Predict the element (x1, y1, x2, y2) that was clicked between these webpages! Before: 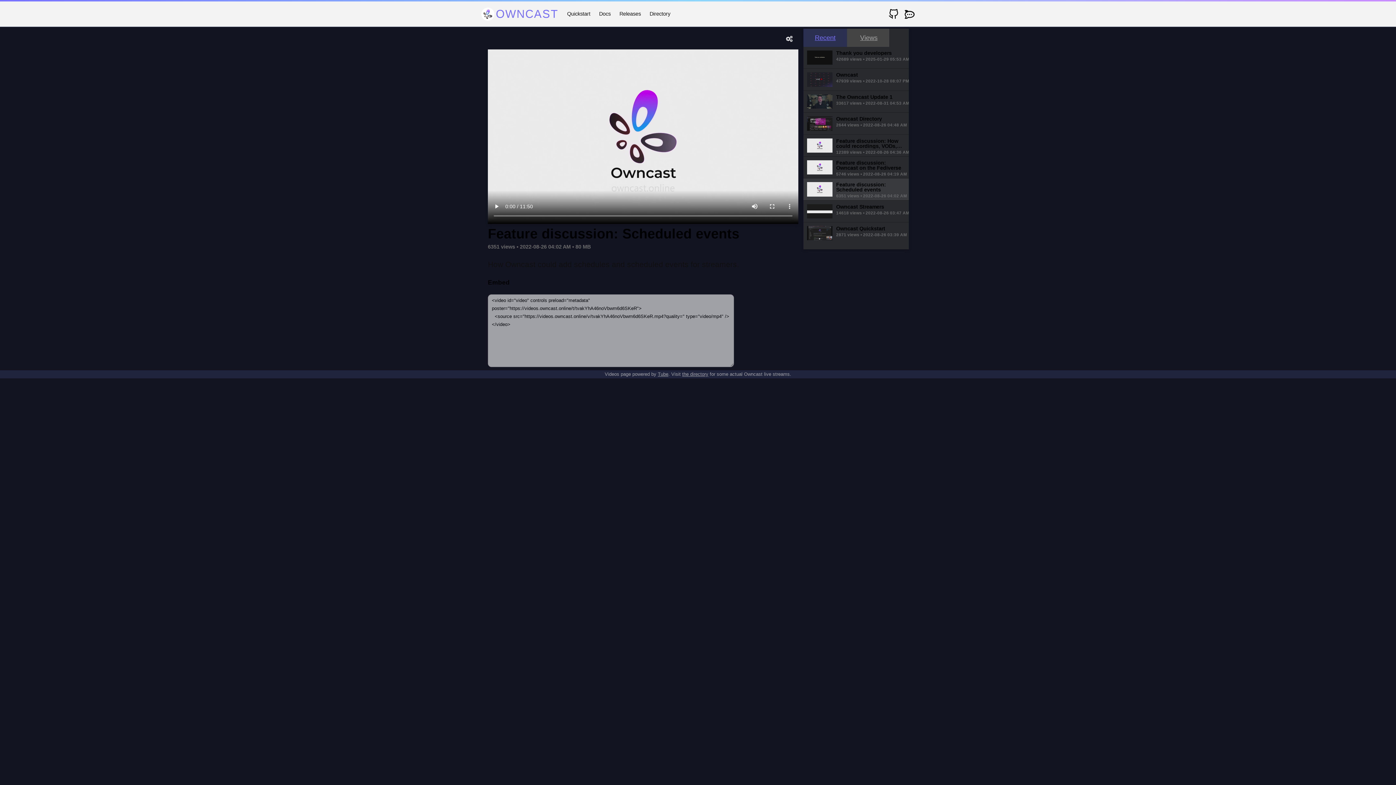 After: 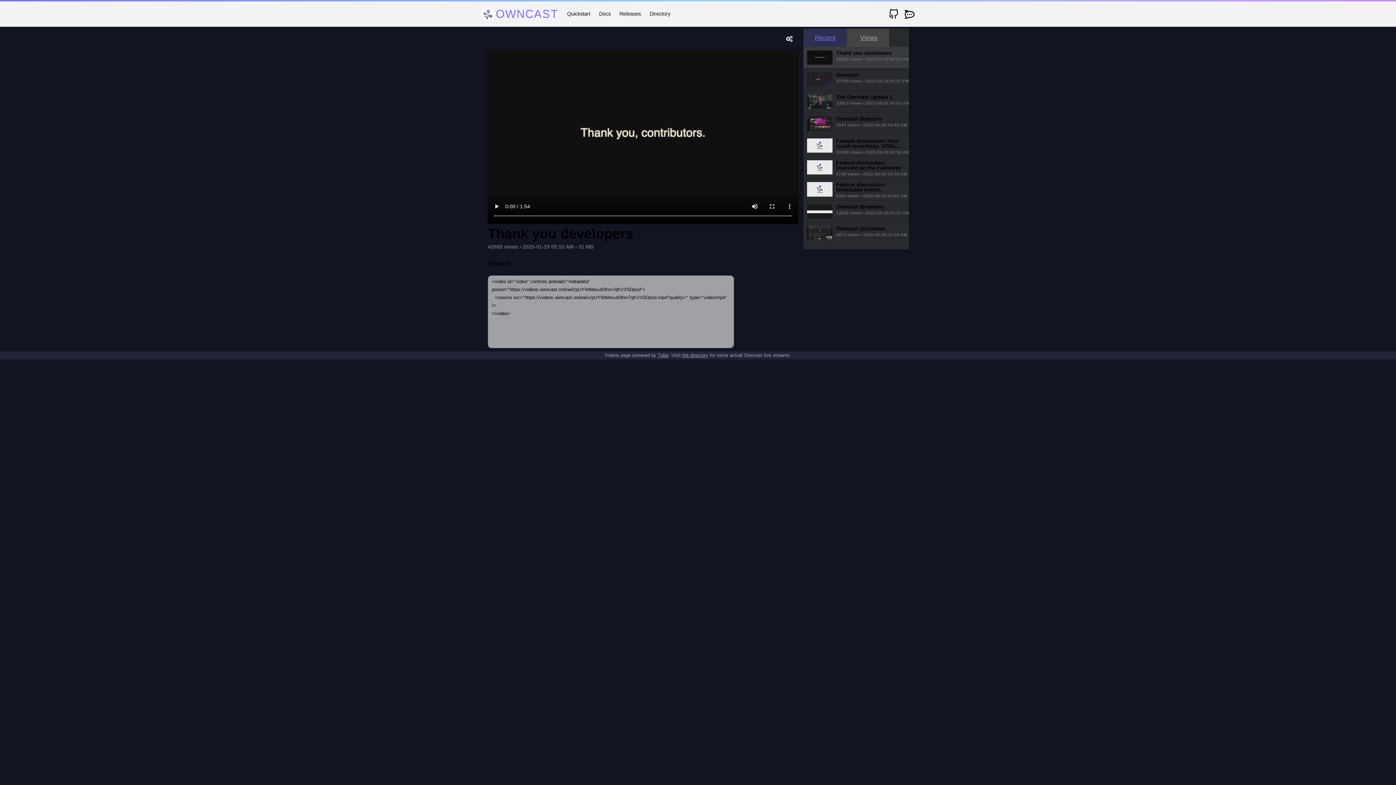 Action: label: OWNCAST bbox: (481, 4, 558, 23)